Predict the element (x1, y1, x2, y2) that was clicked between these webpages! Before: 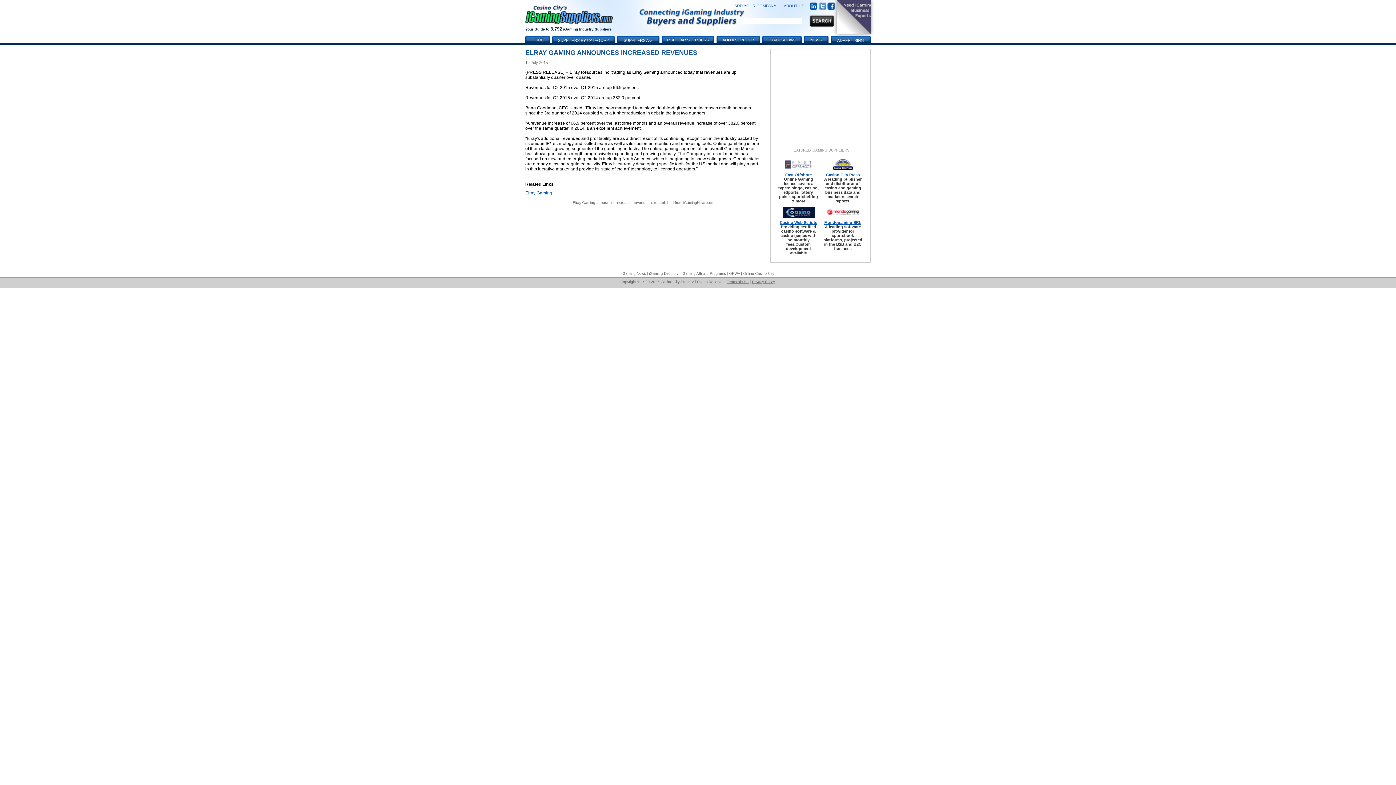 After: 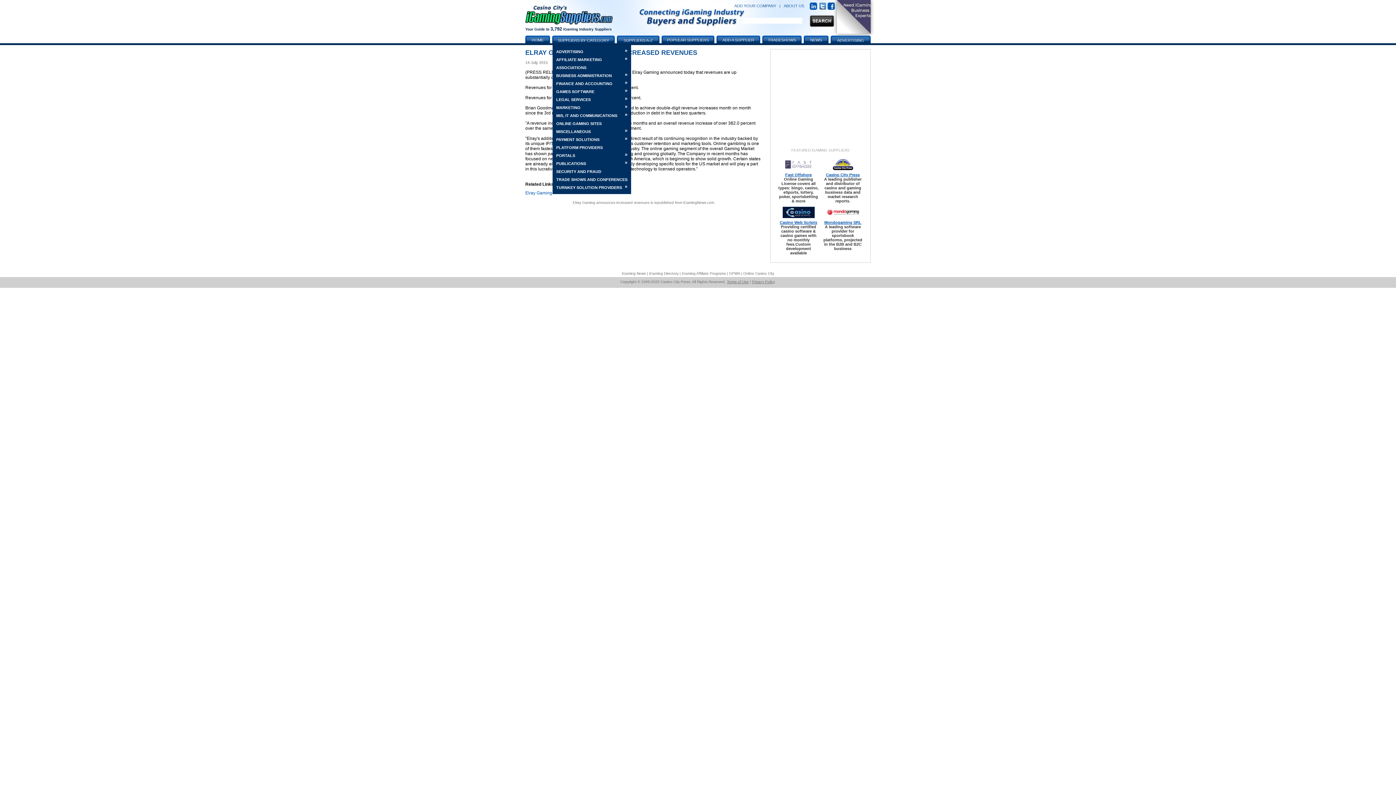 Action: bbox: (554, 35, 612, 44) label: SUPPLIERS BY CATEGORY